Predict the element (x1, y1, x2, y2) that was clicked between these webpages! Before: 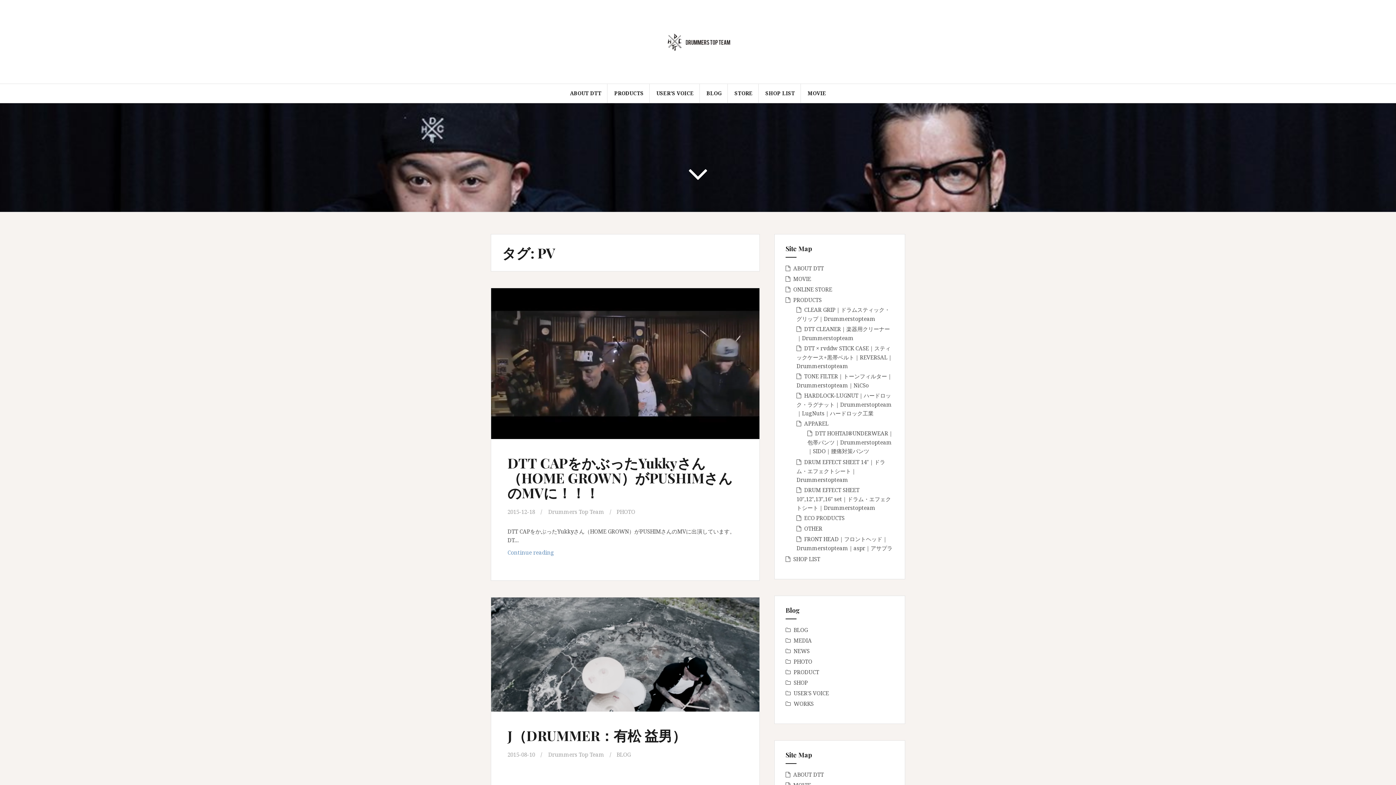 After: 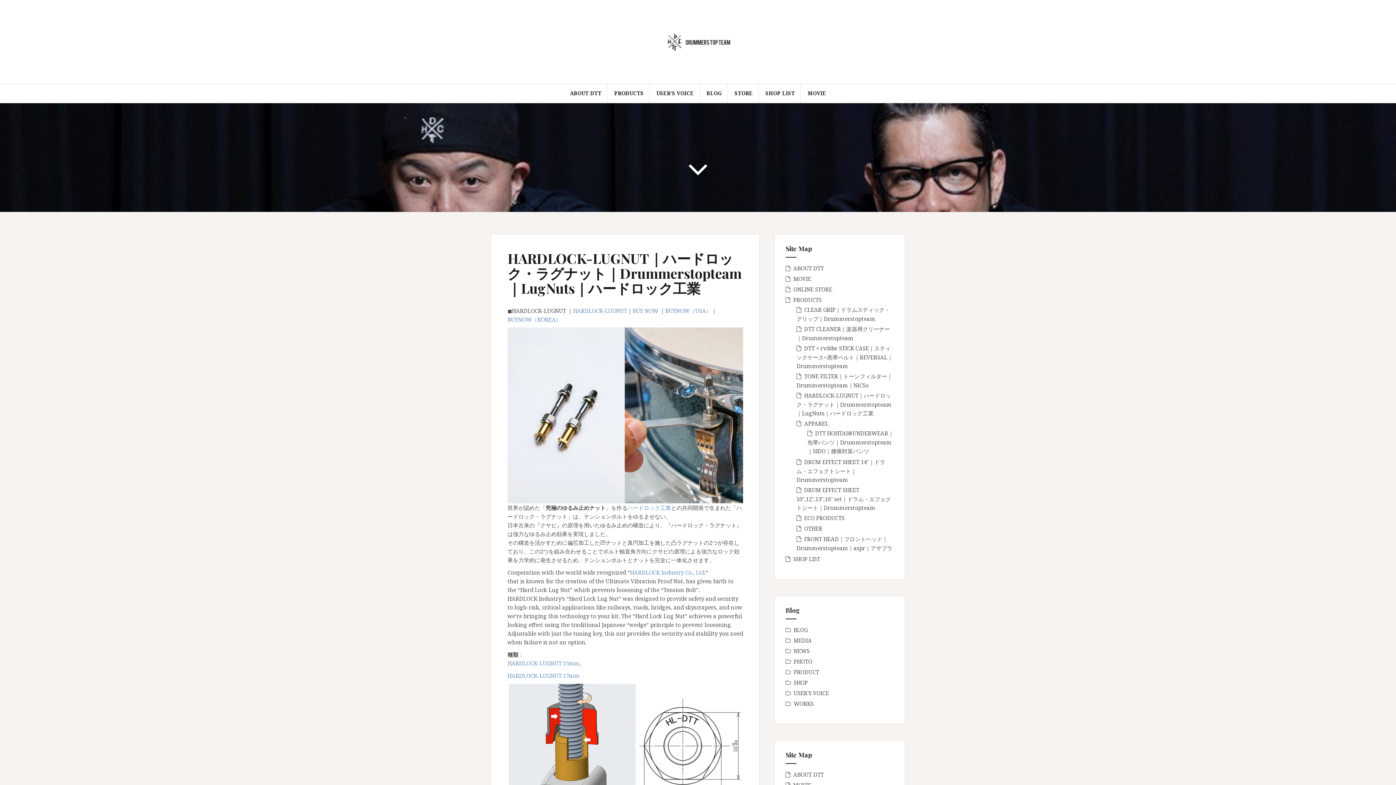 Action: label: HARDLOCK-LUGNUT｜ハードロック・ラグナット｜Drummerstopteam｜LugNuts｜ハードロック工業 bbox: (796, 392, 892, 417)